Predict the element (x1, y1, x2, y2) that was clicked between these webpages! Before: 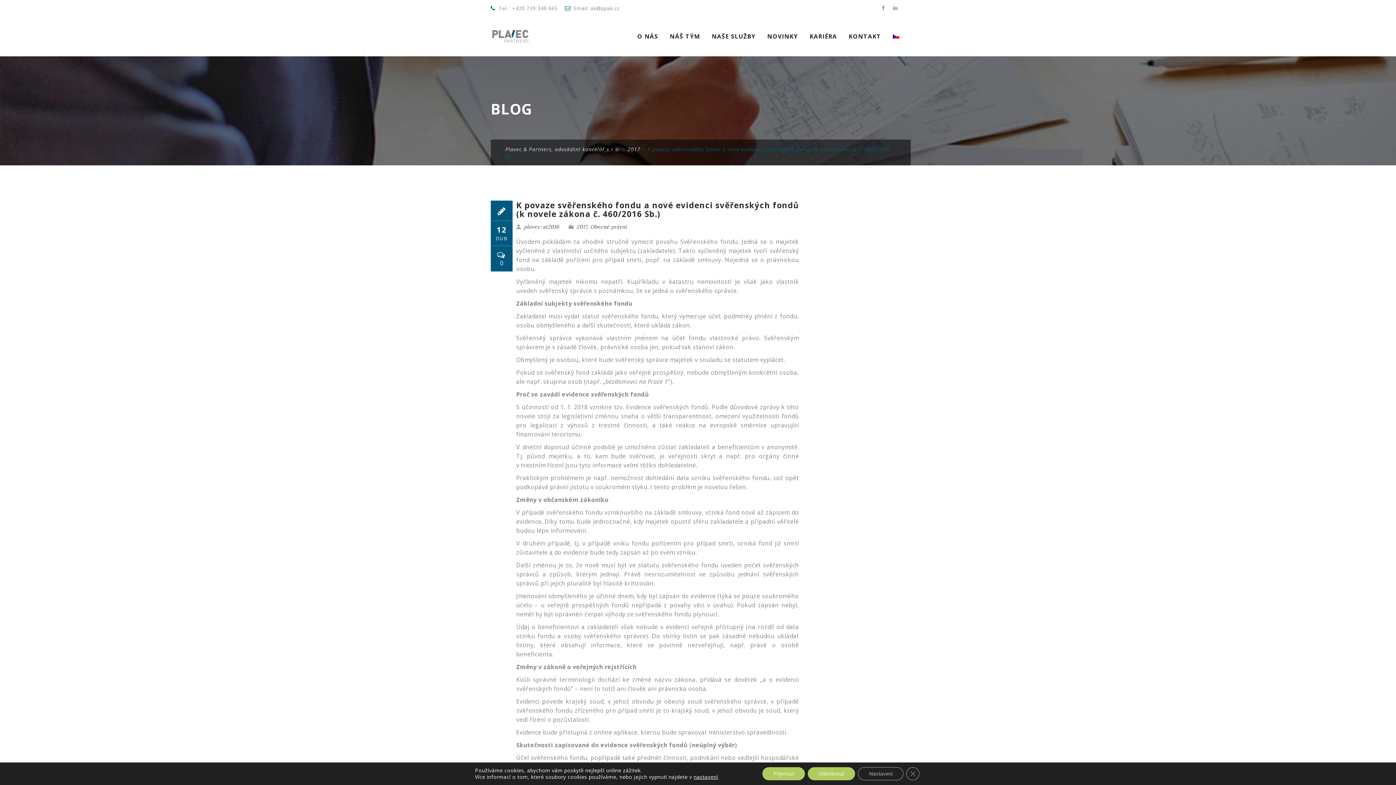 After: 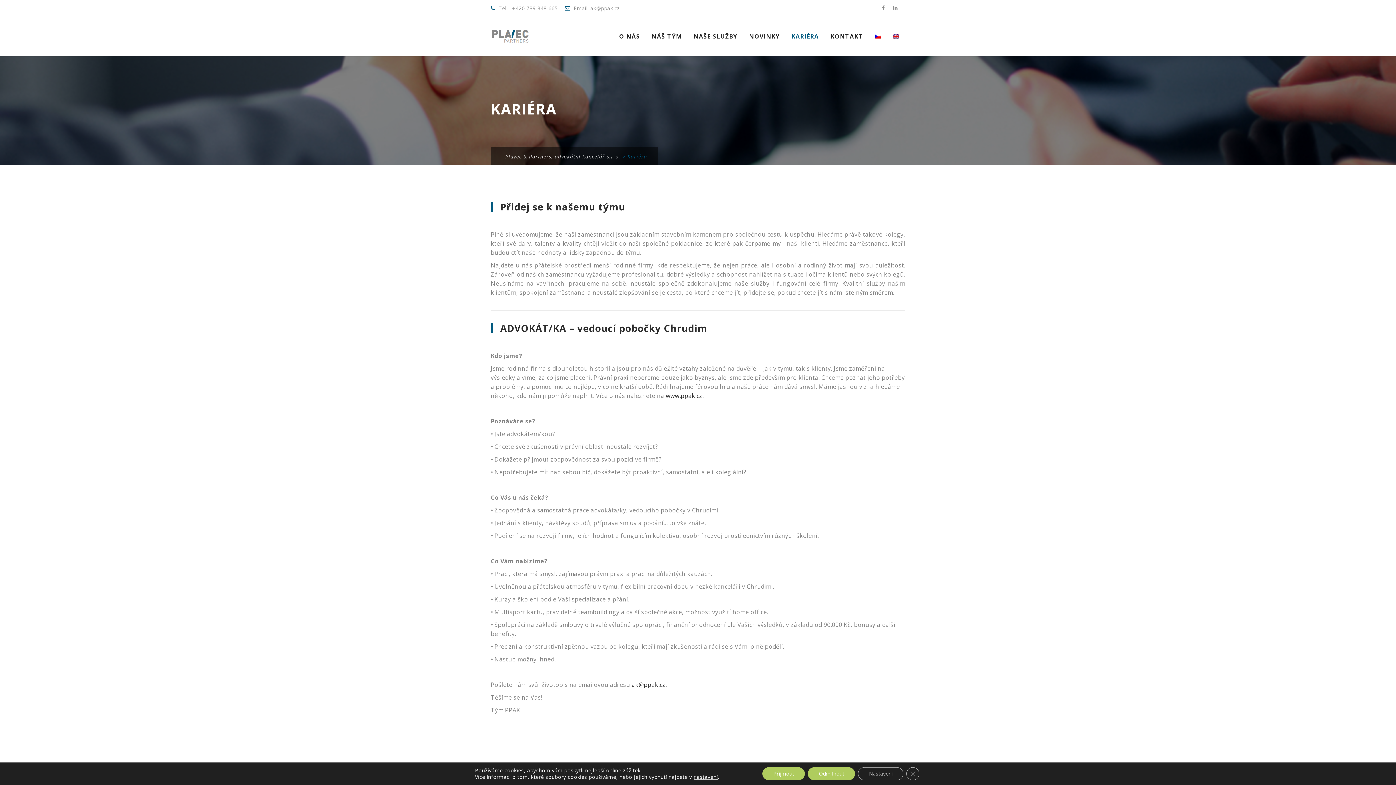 Action: bbox: (809, 16, 837, 56) label: KARIÉRA